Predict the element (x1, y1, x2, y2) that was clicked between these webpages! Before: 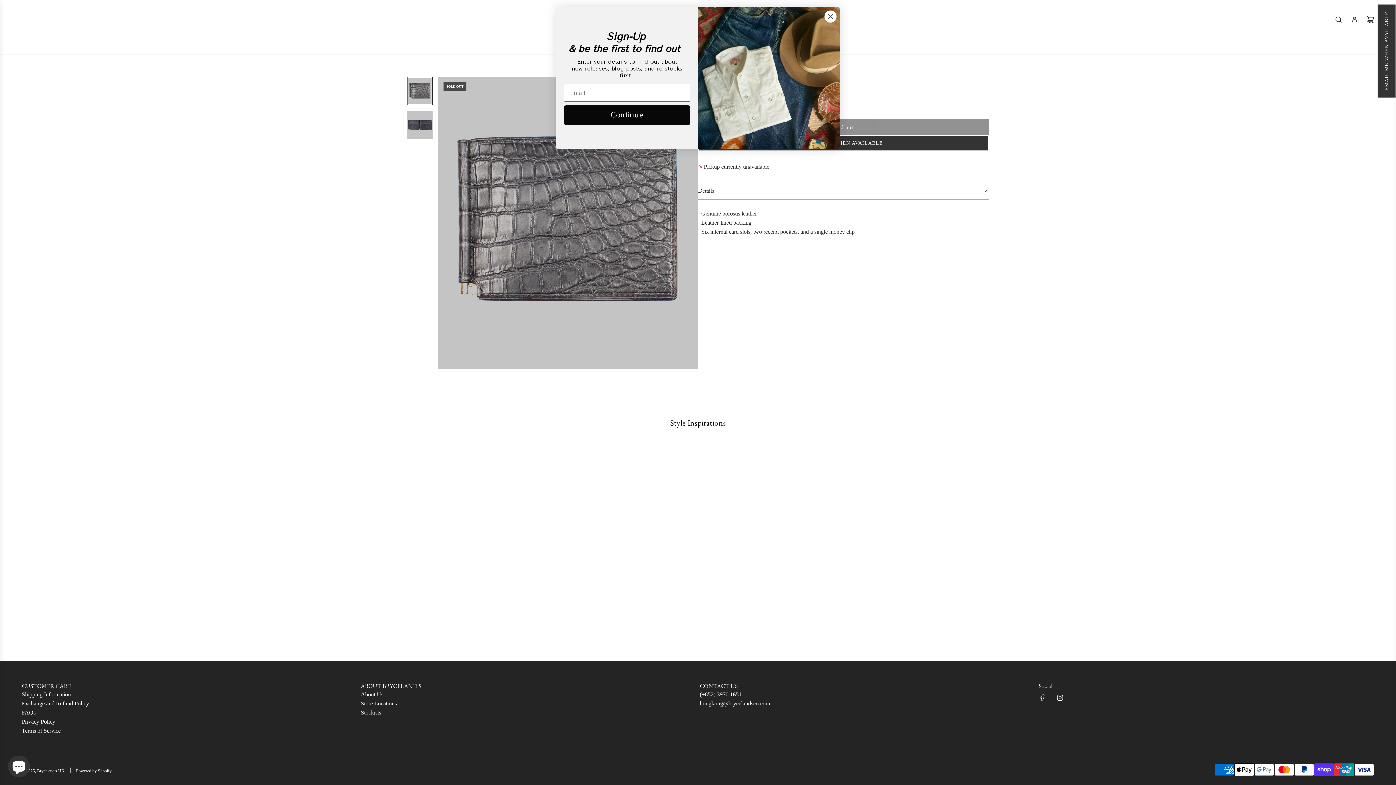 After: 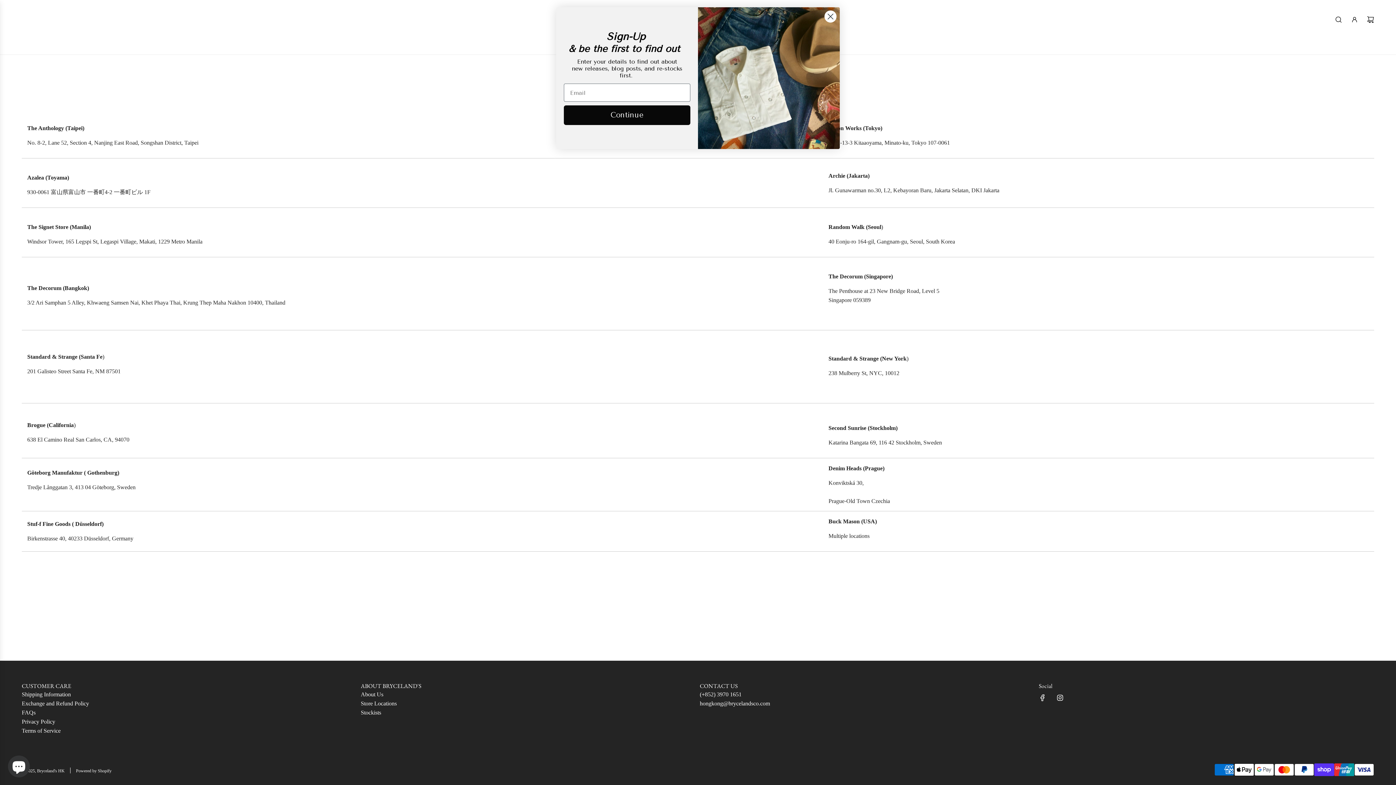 Action: bbox: (360, 709, 381, 716) label: Stockists